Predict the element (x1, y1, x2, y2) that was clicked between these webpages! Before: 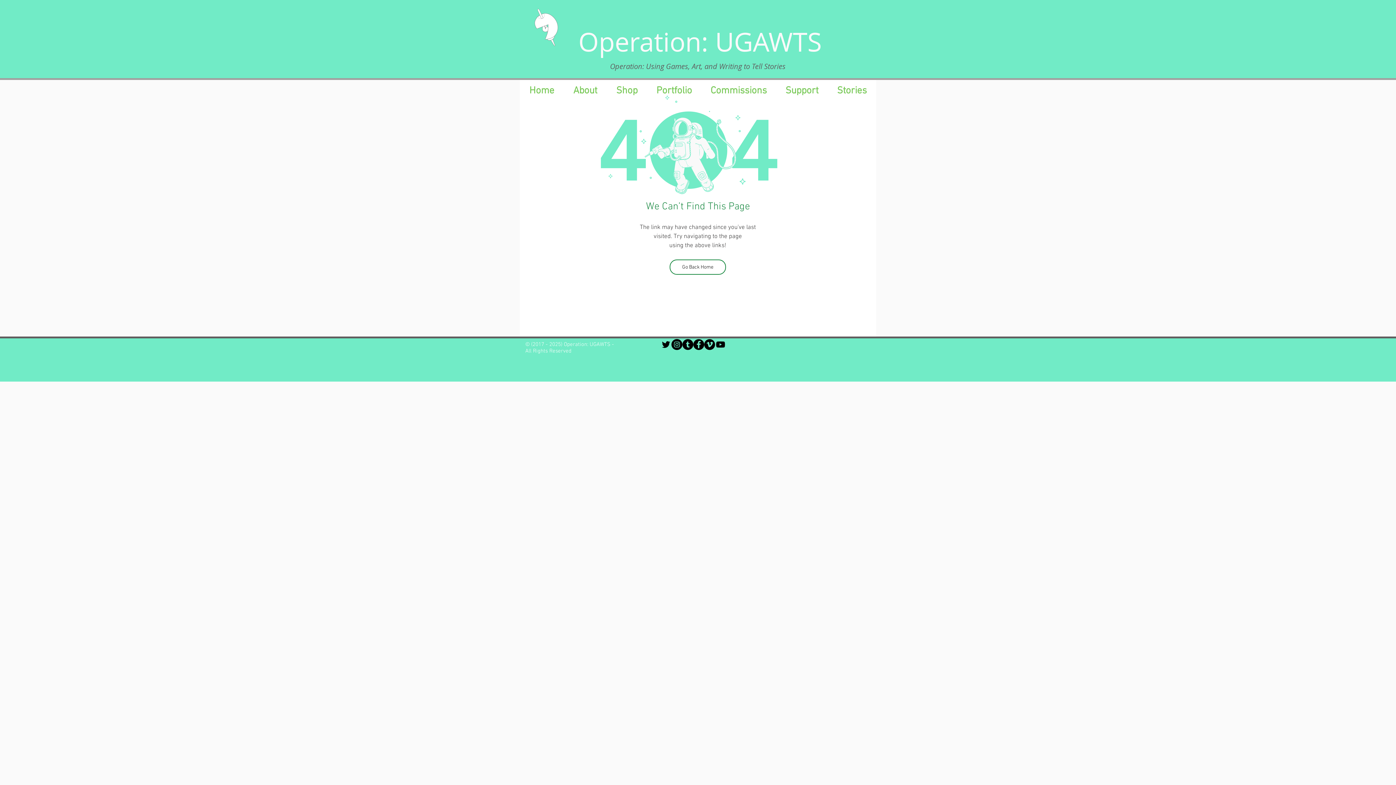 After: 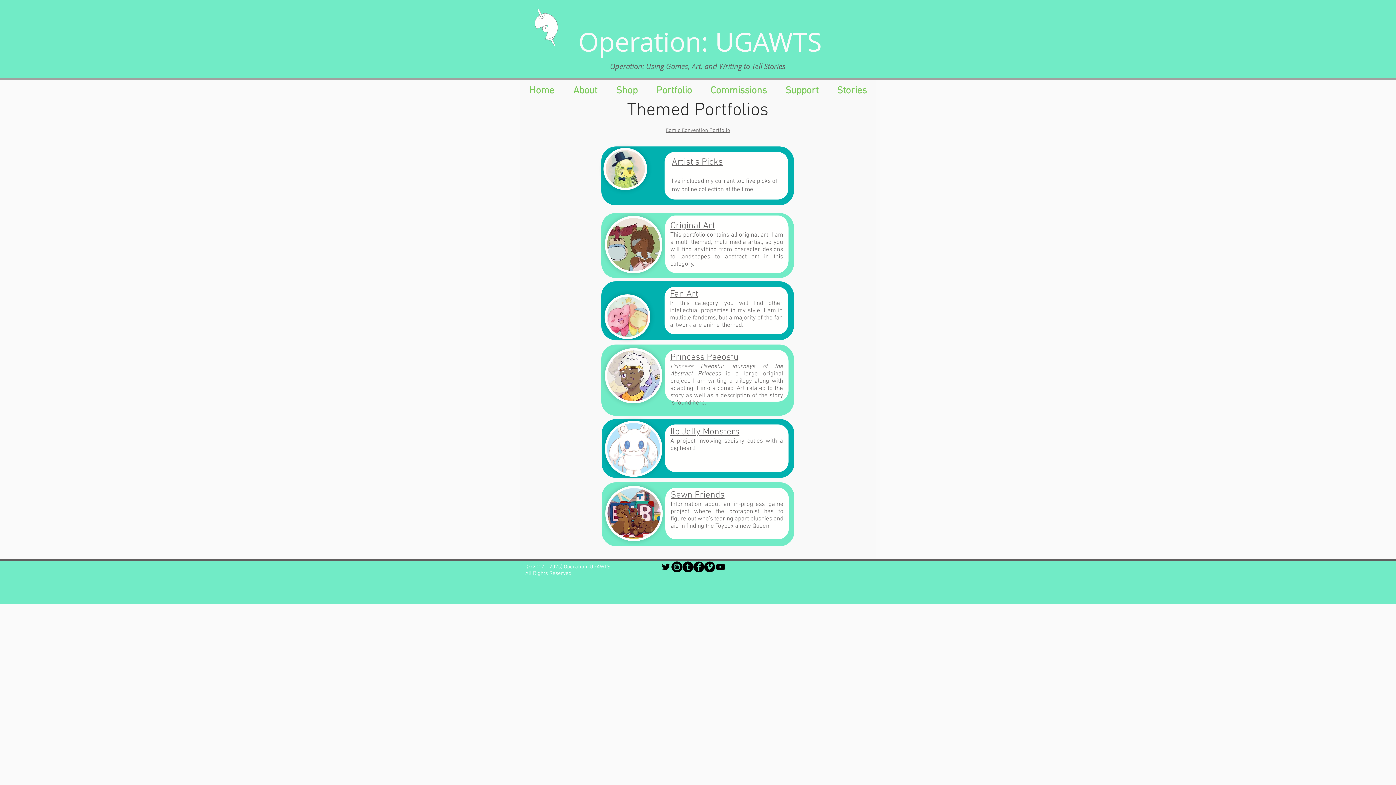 Action: bbox: (647, 80, 701, 101) label: Portfolio